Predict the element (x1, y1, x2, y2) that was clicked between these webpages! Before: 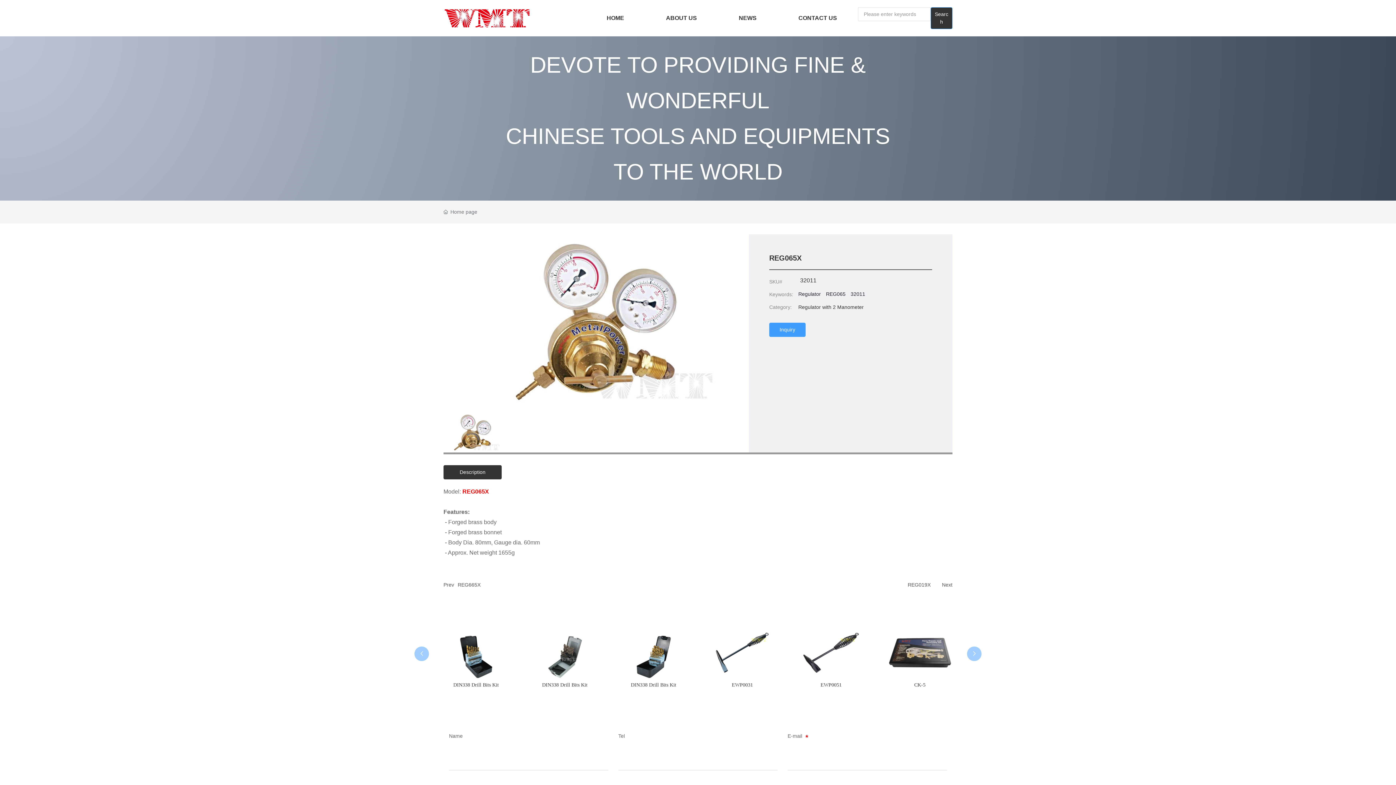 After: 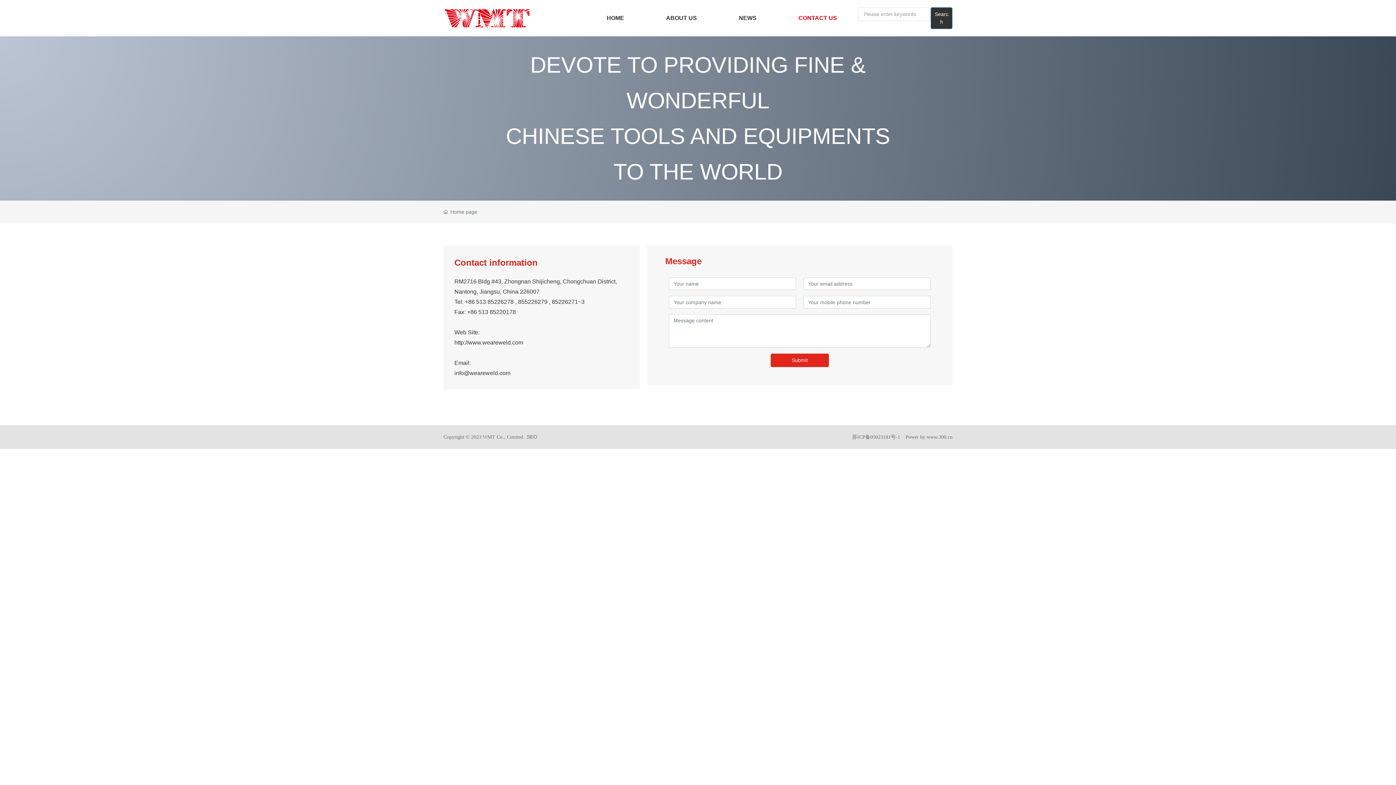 Action: label: CONTACT US bbox: (777, 0, 858, 36)